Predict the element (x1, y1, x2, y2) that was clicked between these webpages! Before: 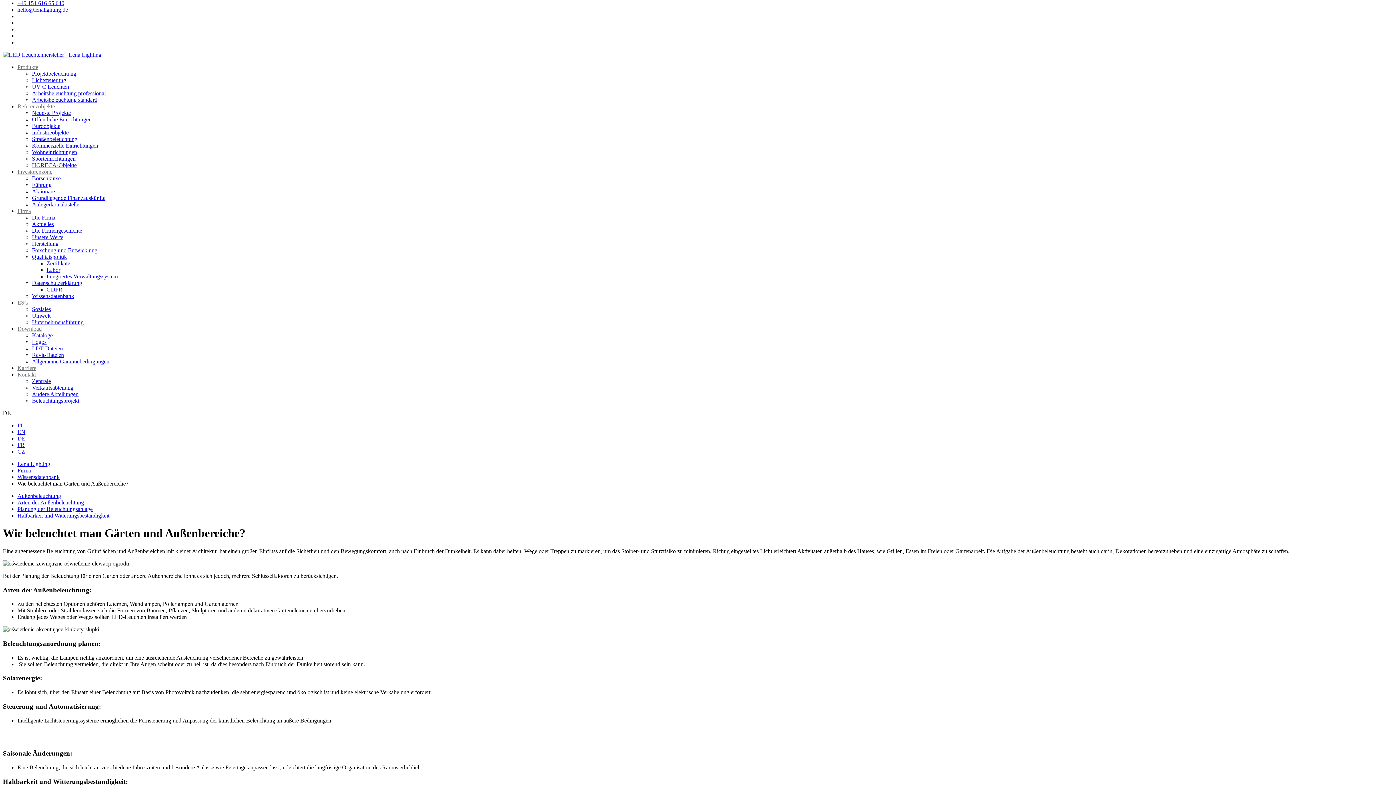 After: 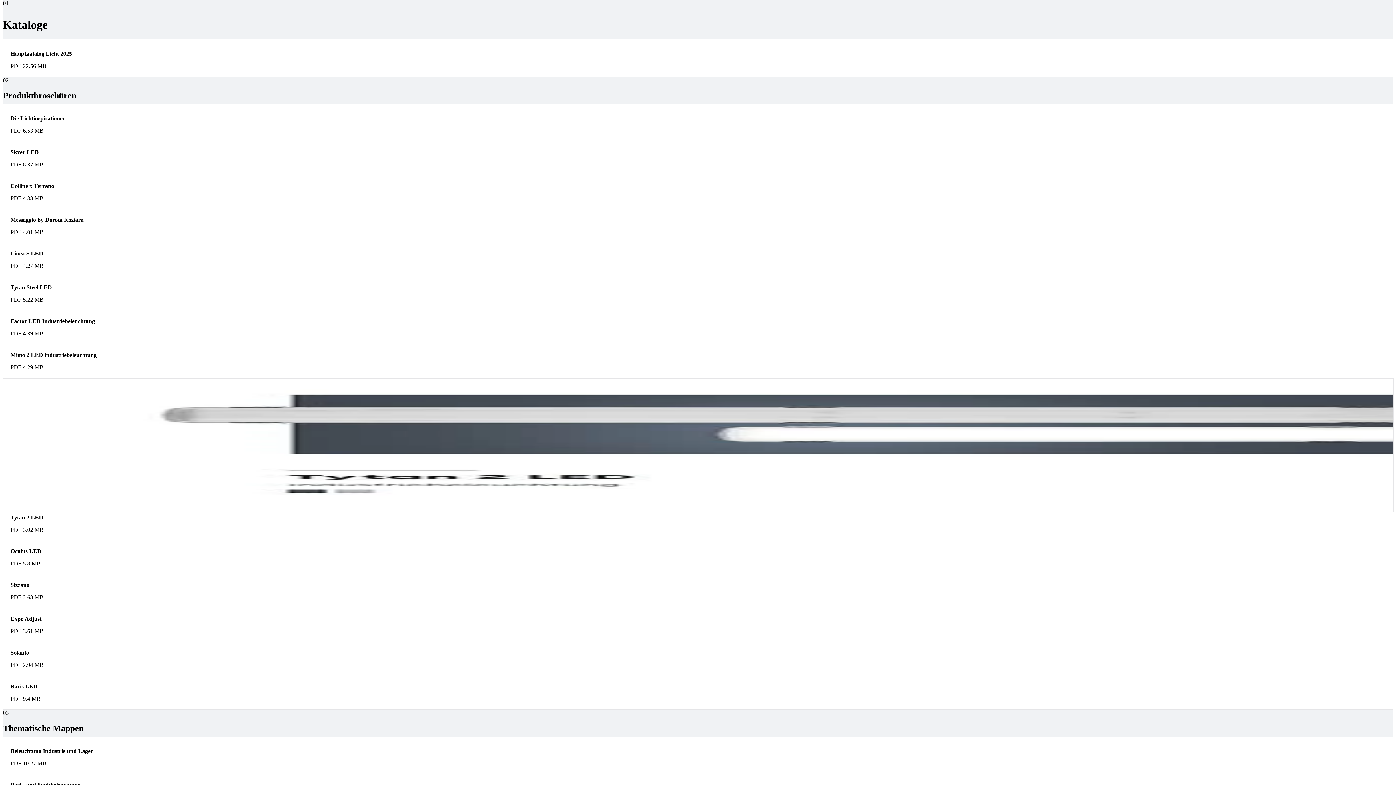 Action: bbox: (32, 292, 52, 298) label: Kataloge